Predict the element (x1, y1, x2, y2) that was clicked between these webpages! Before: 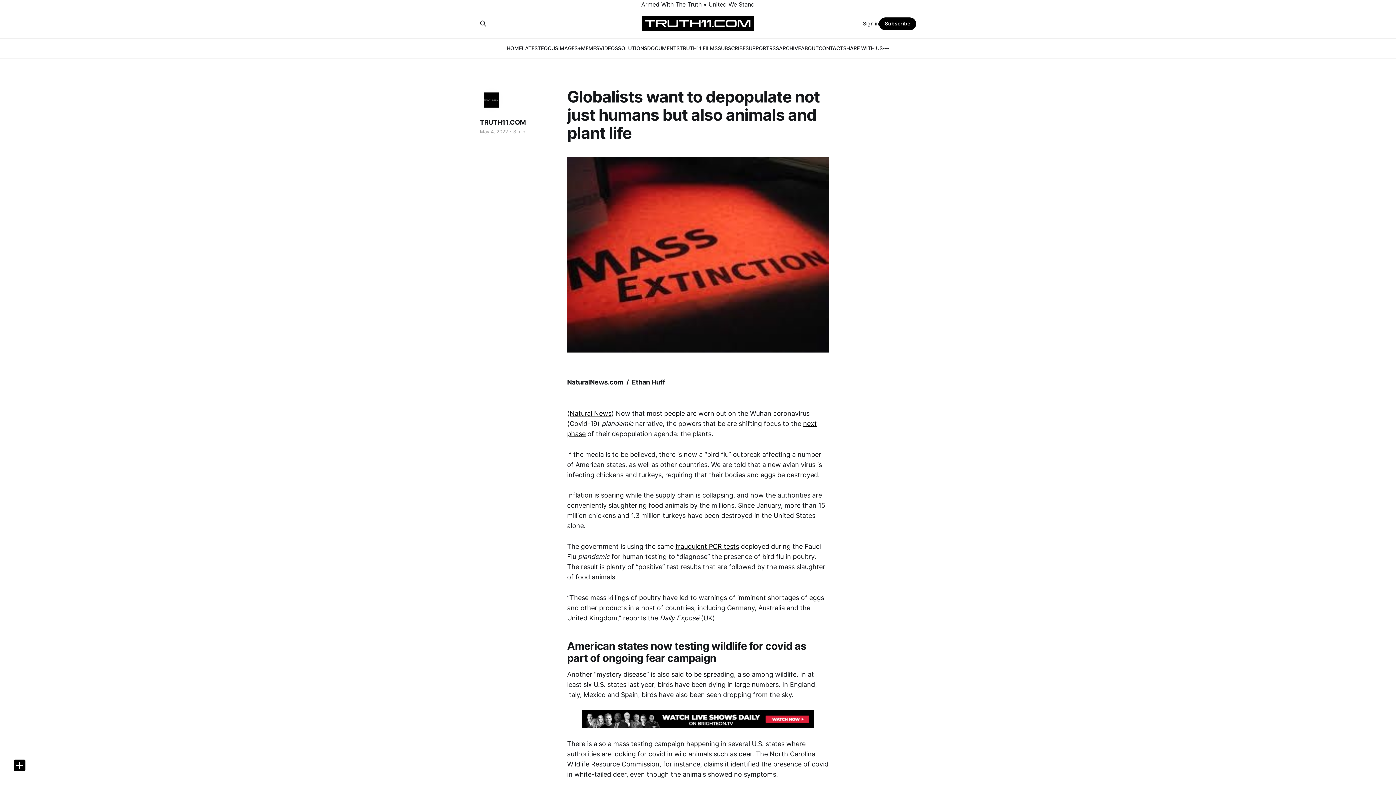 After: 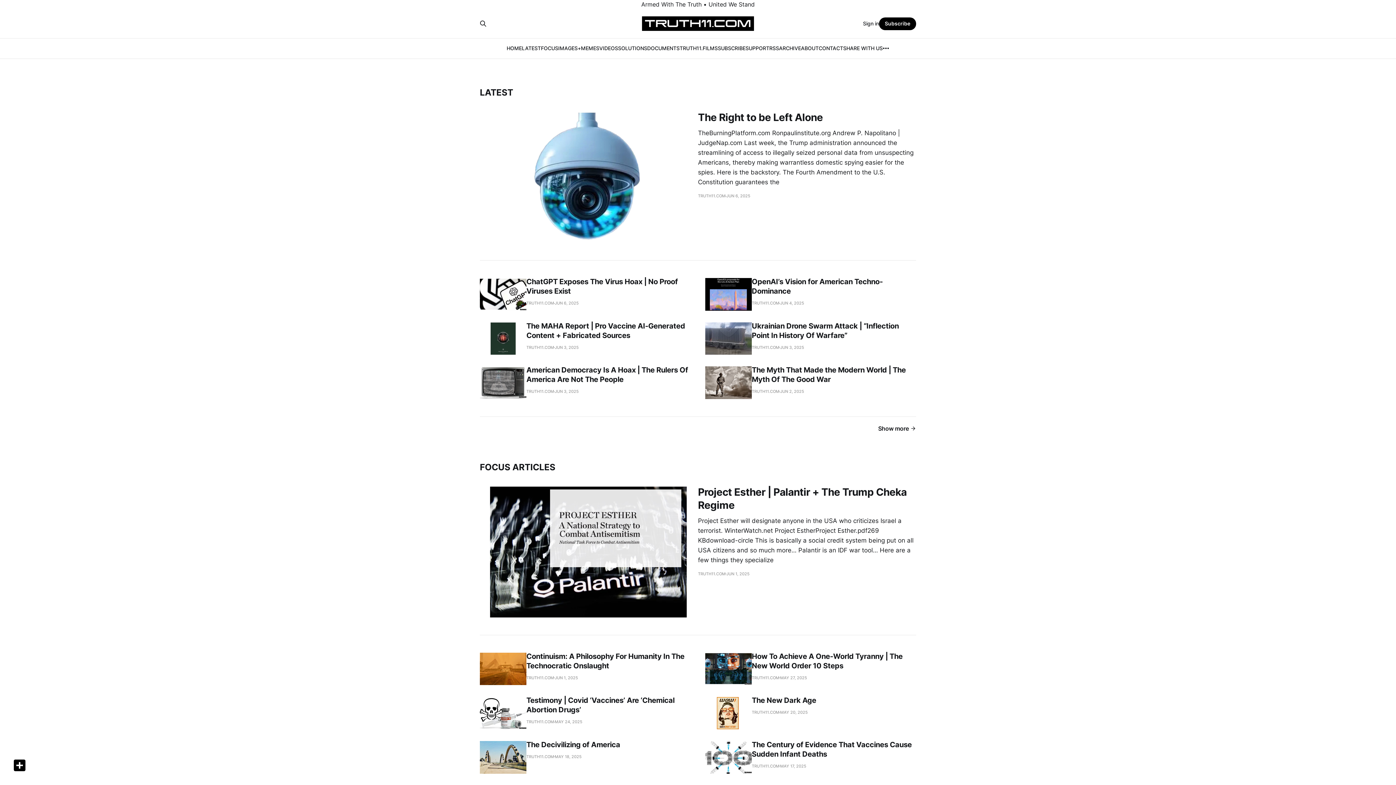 Action: bbox: (506, 45, 521, 51) label: HOME